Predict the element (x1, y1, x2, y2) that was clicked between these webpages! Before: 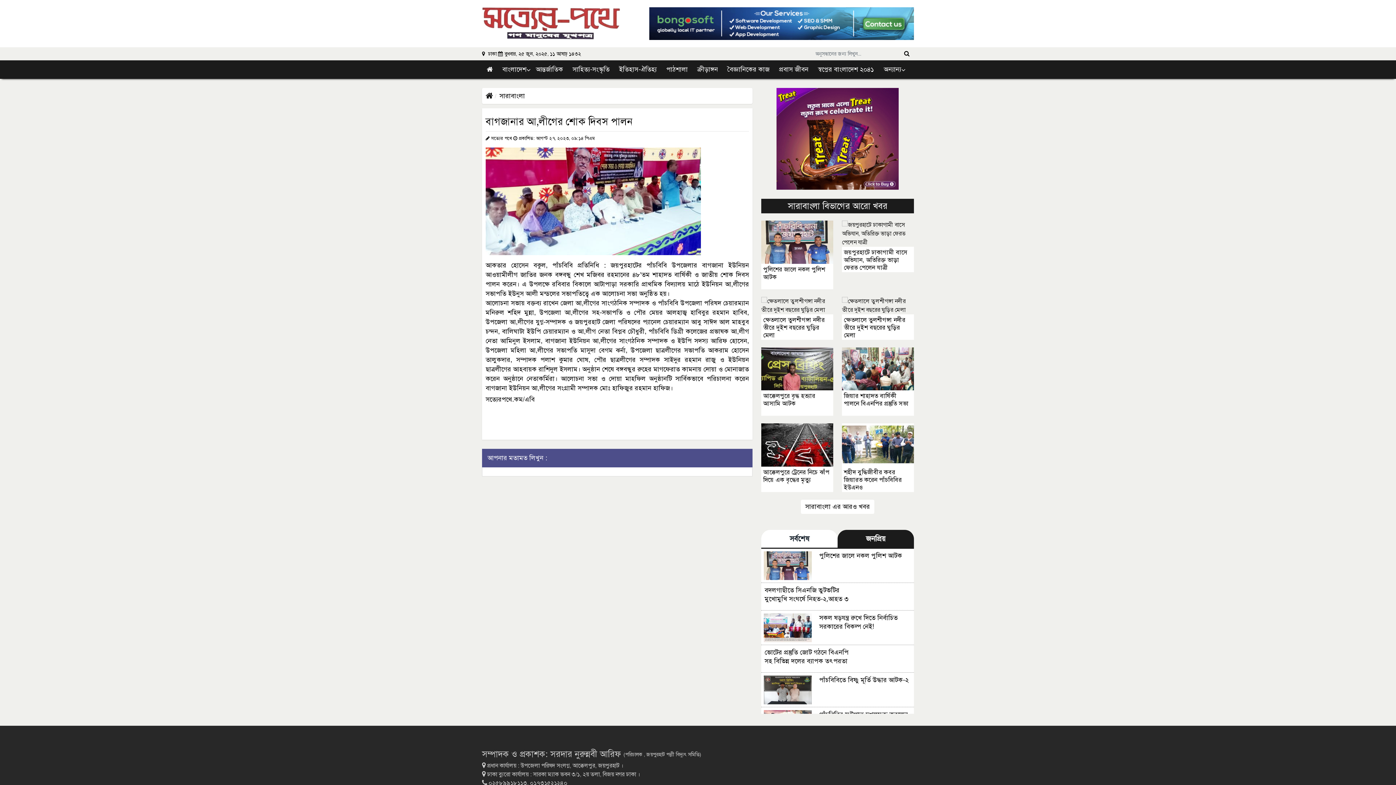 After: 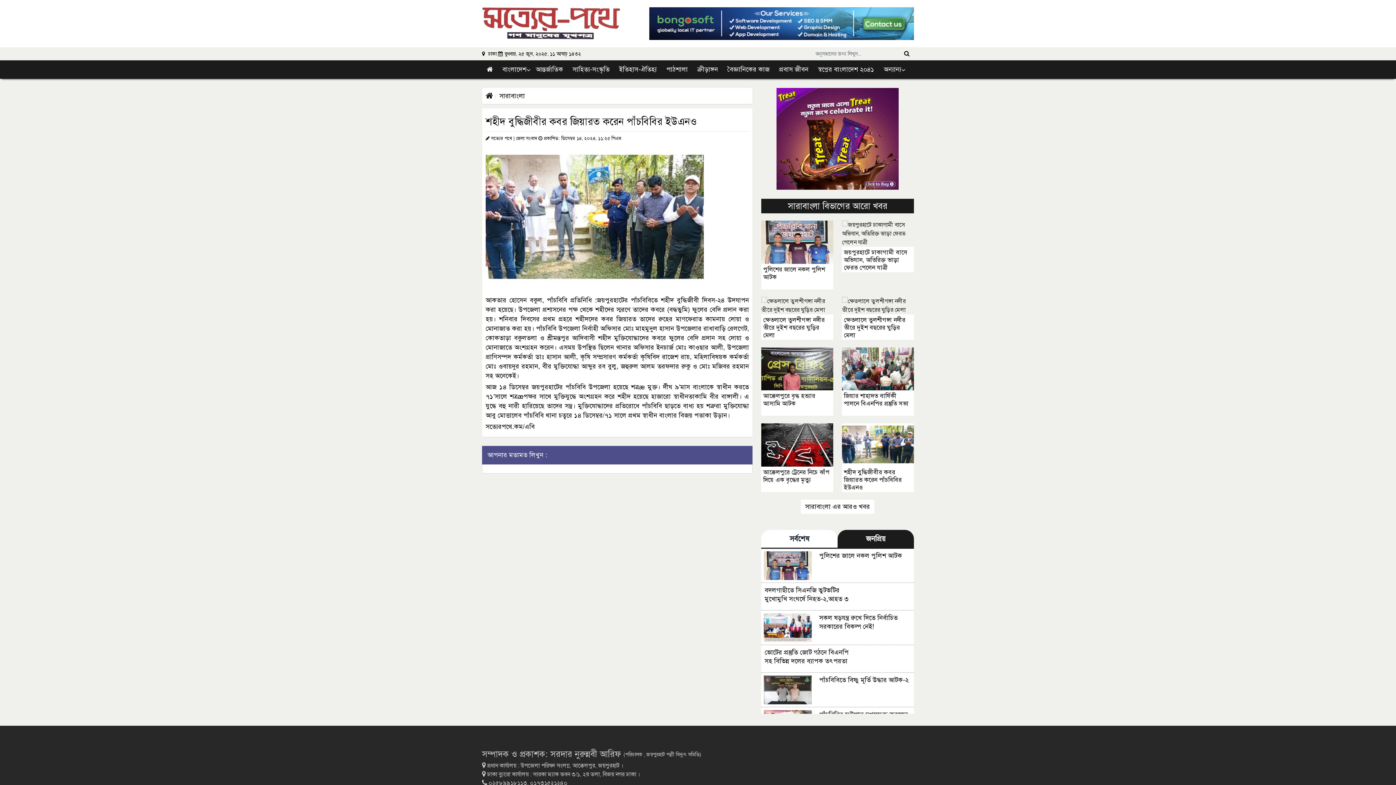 Action: bbox: (842, 441, 914, 492) label: শহীদ বুদ্ধিজীবীর কবর জিয়ারত করেন পাঁচবিবির ইউএনও